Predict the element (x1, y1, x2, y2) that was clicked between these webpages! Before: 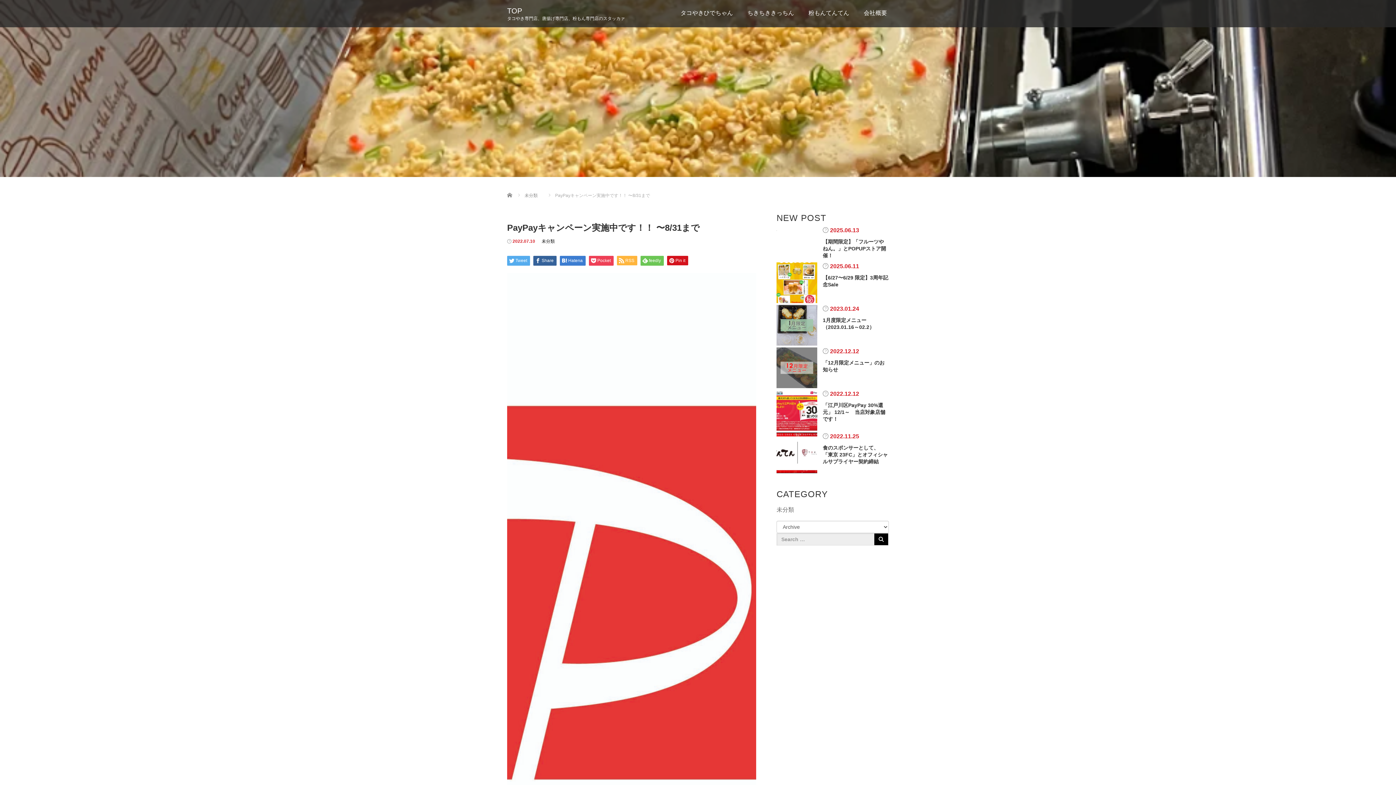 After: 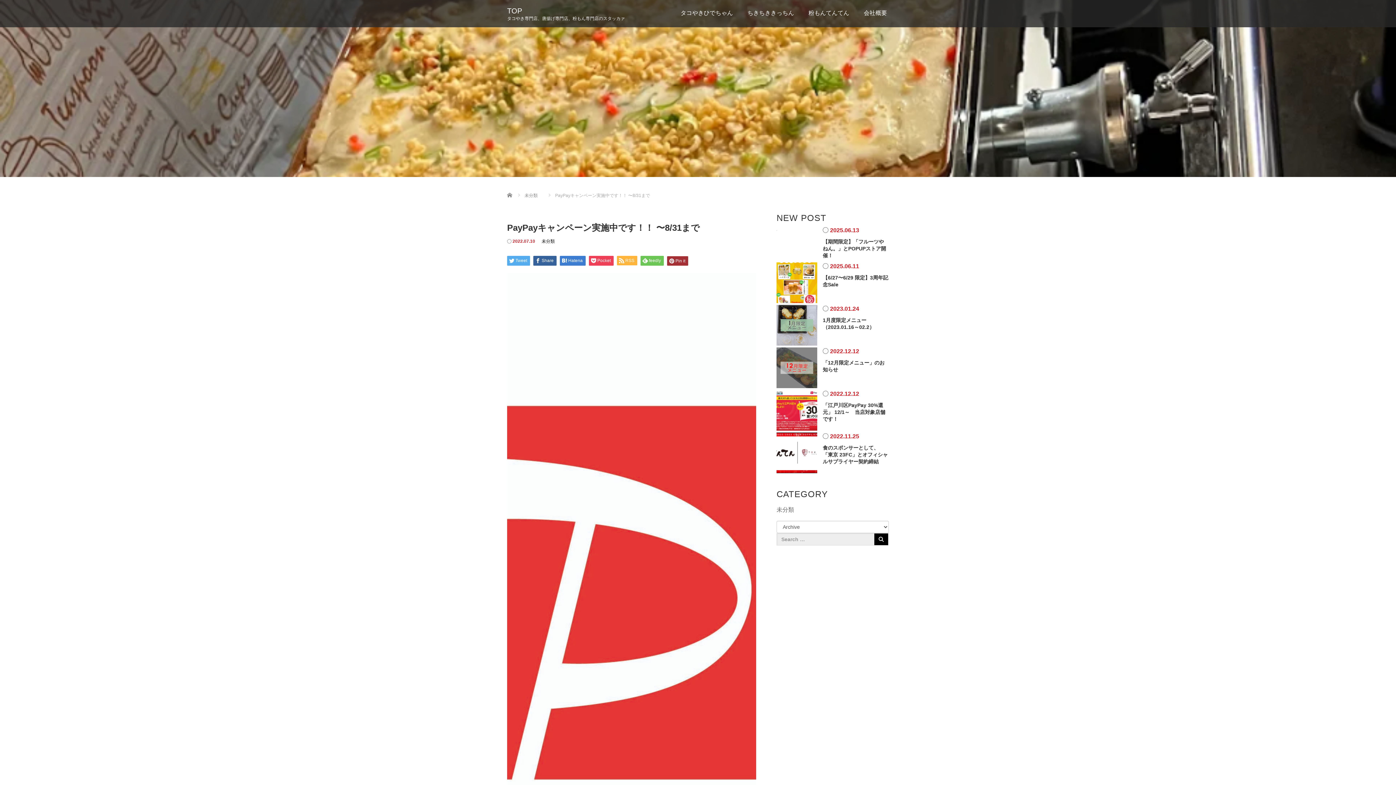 Action: bbox: (667, 256, 688, 265) label: Pin it